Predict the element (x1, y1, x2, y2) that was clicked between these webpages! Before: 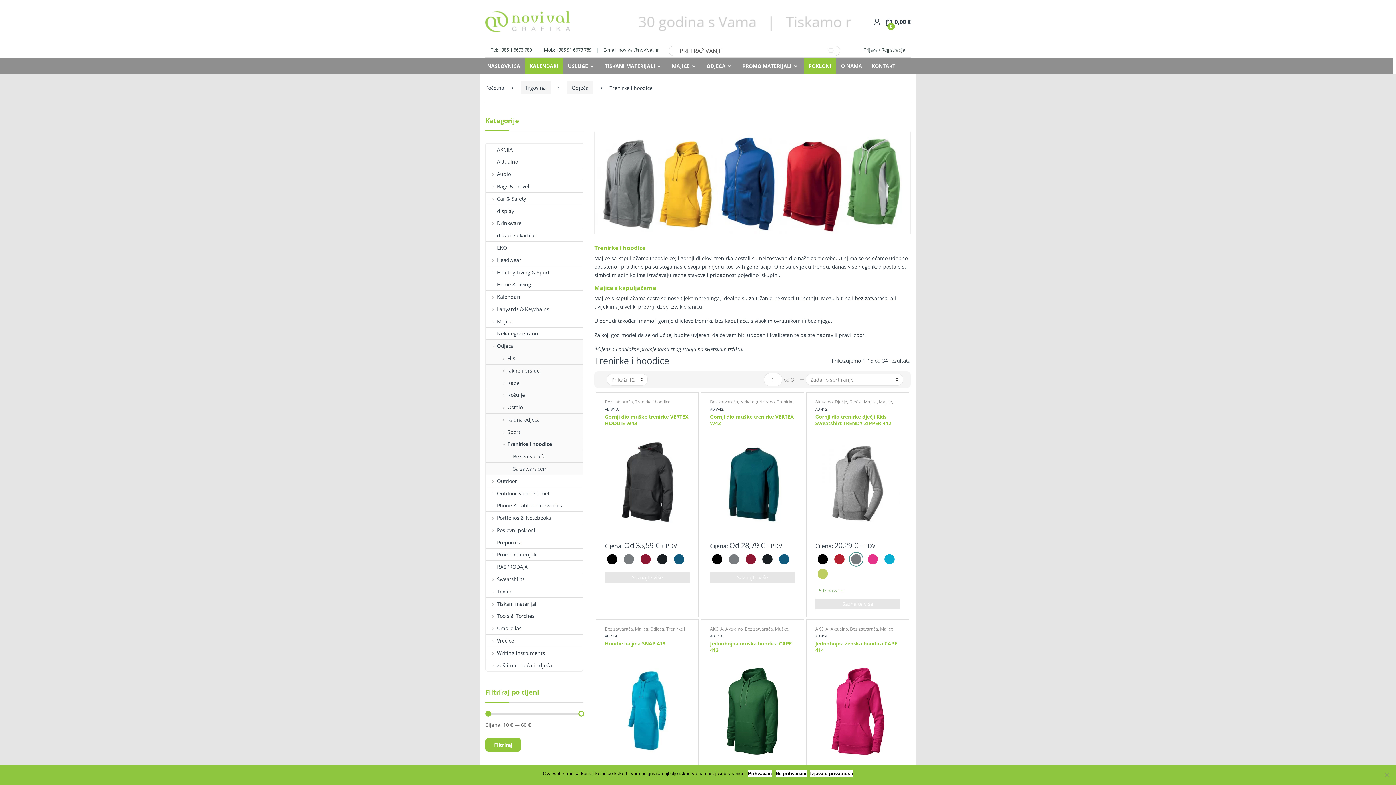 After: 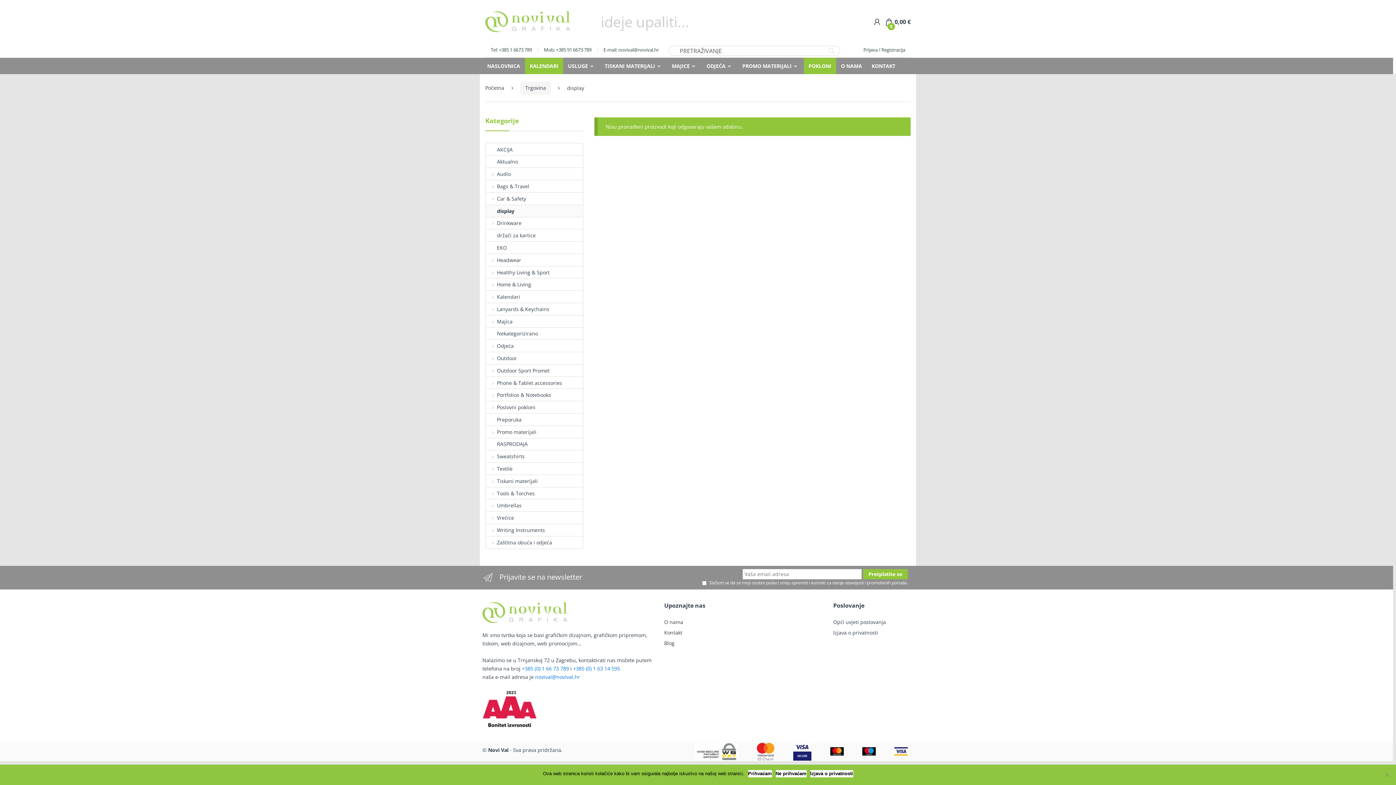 Action: bbox: (486, 204, 514, 216) label: display